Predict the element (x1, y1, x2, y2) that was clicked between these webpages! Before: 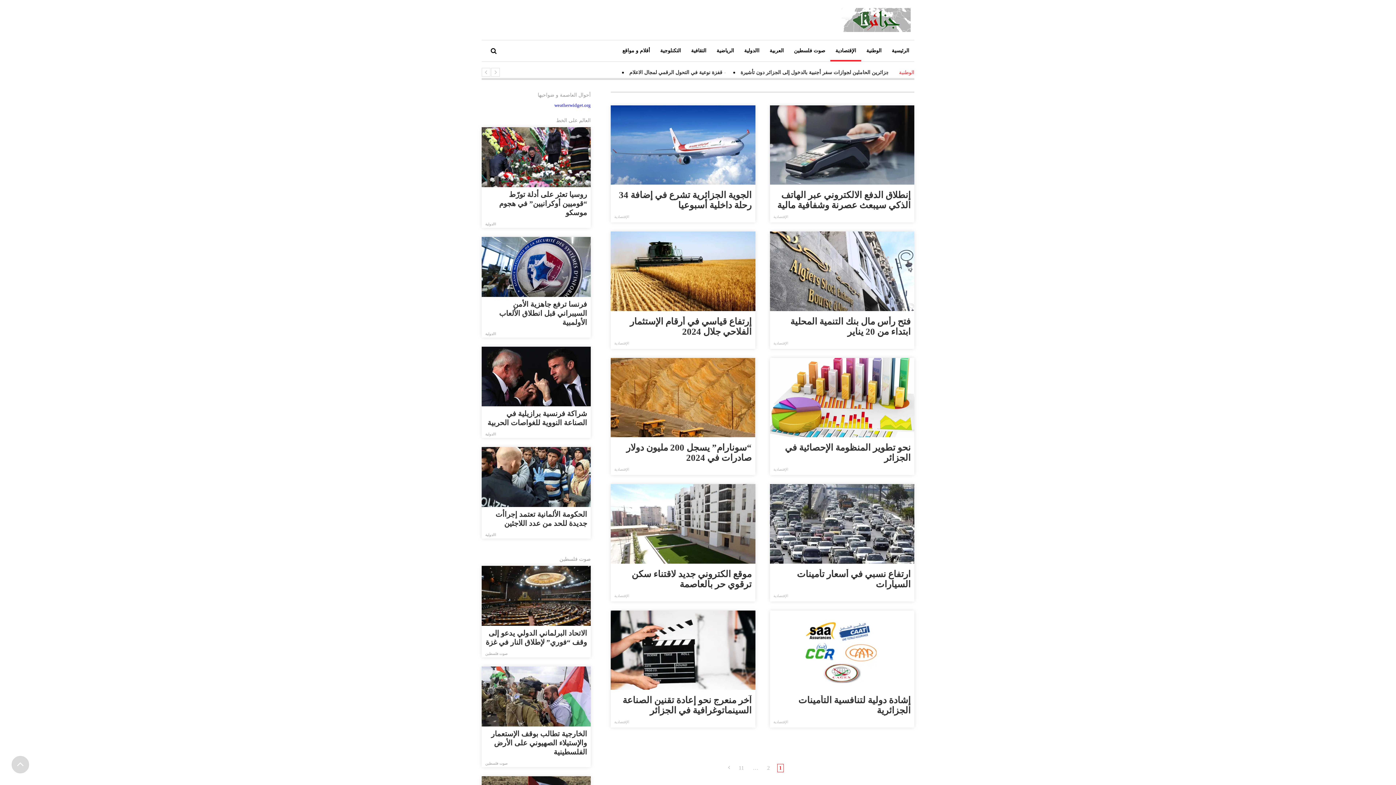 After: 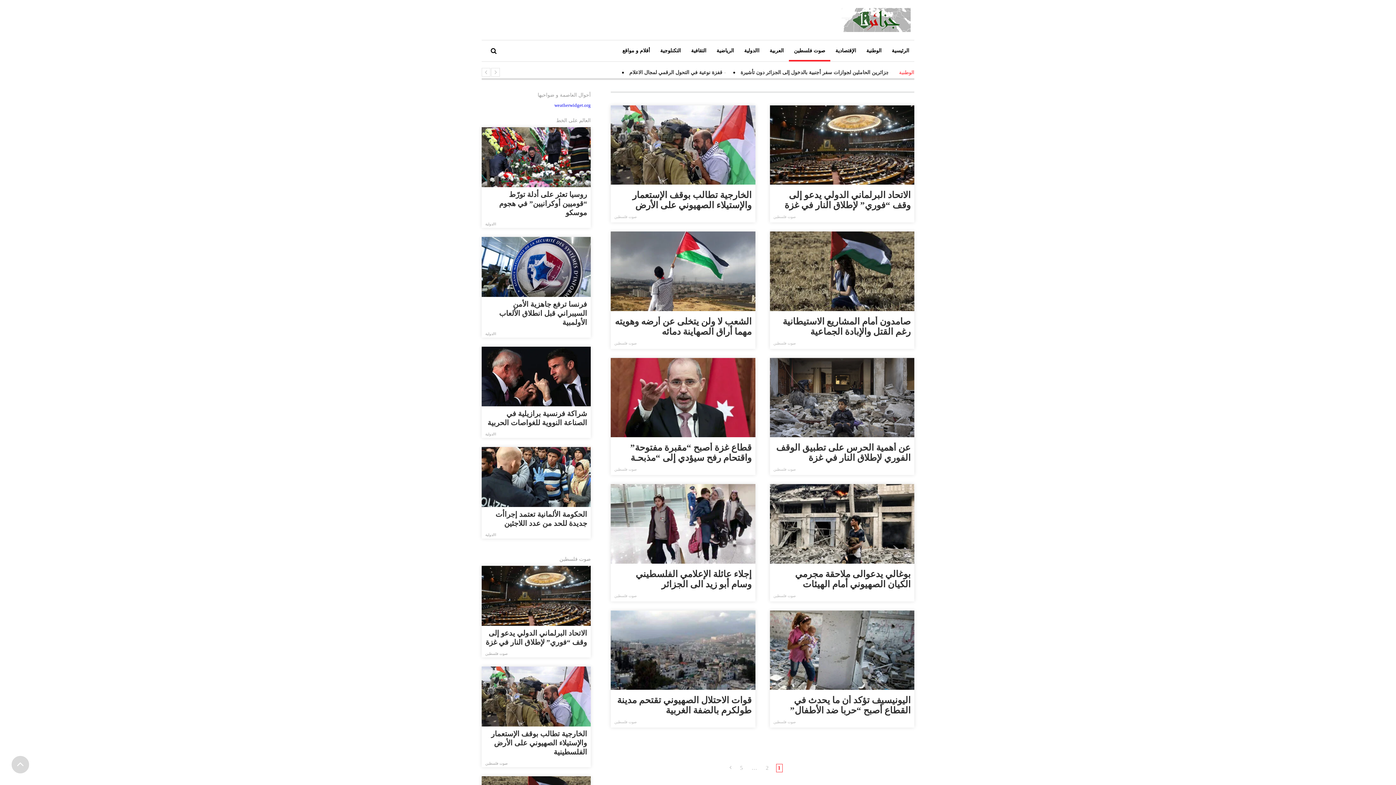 Action: bbox: (485, 652, 507, 656) label: صوت فلسطين